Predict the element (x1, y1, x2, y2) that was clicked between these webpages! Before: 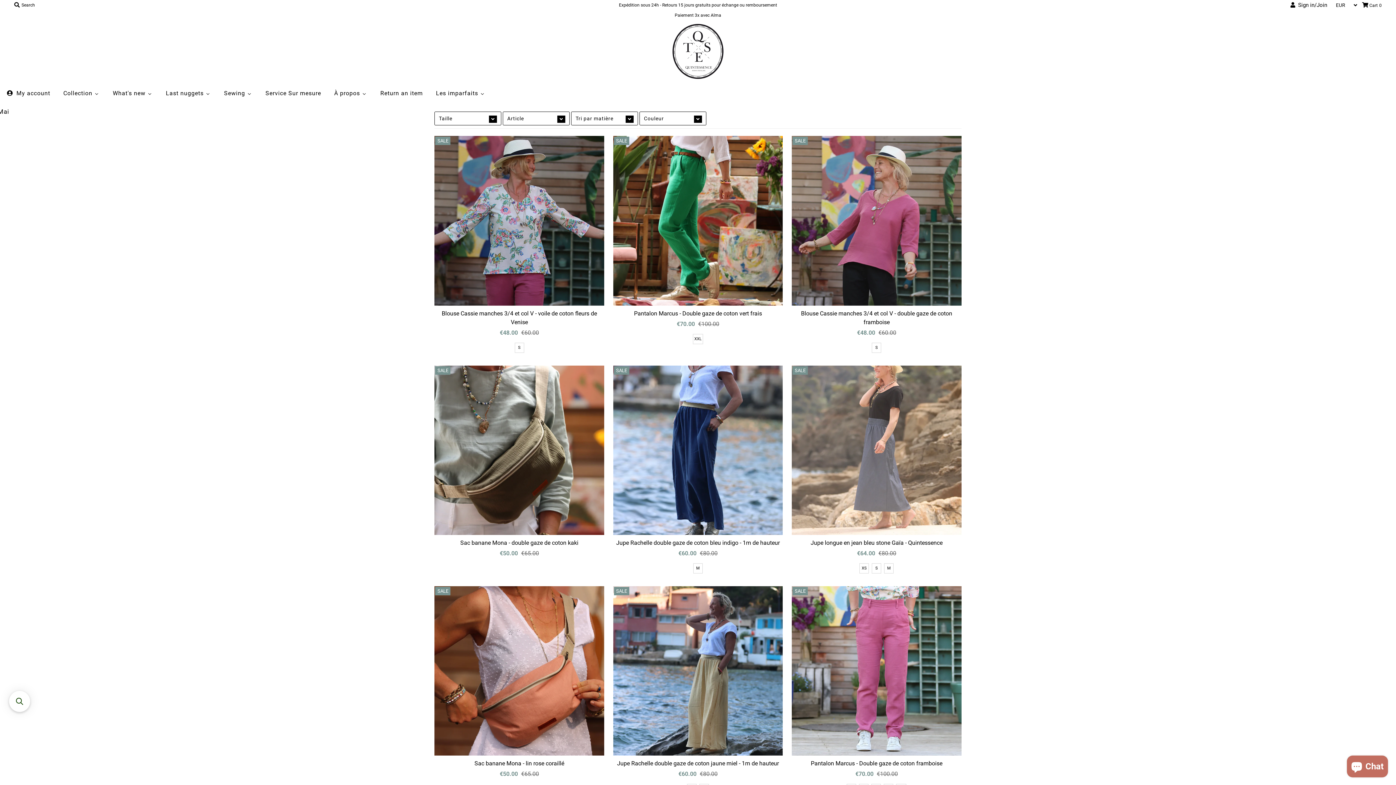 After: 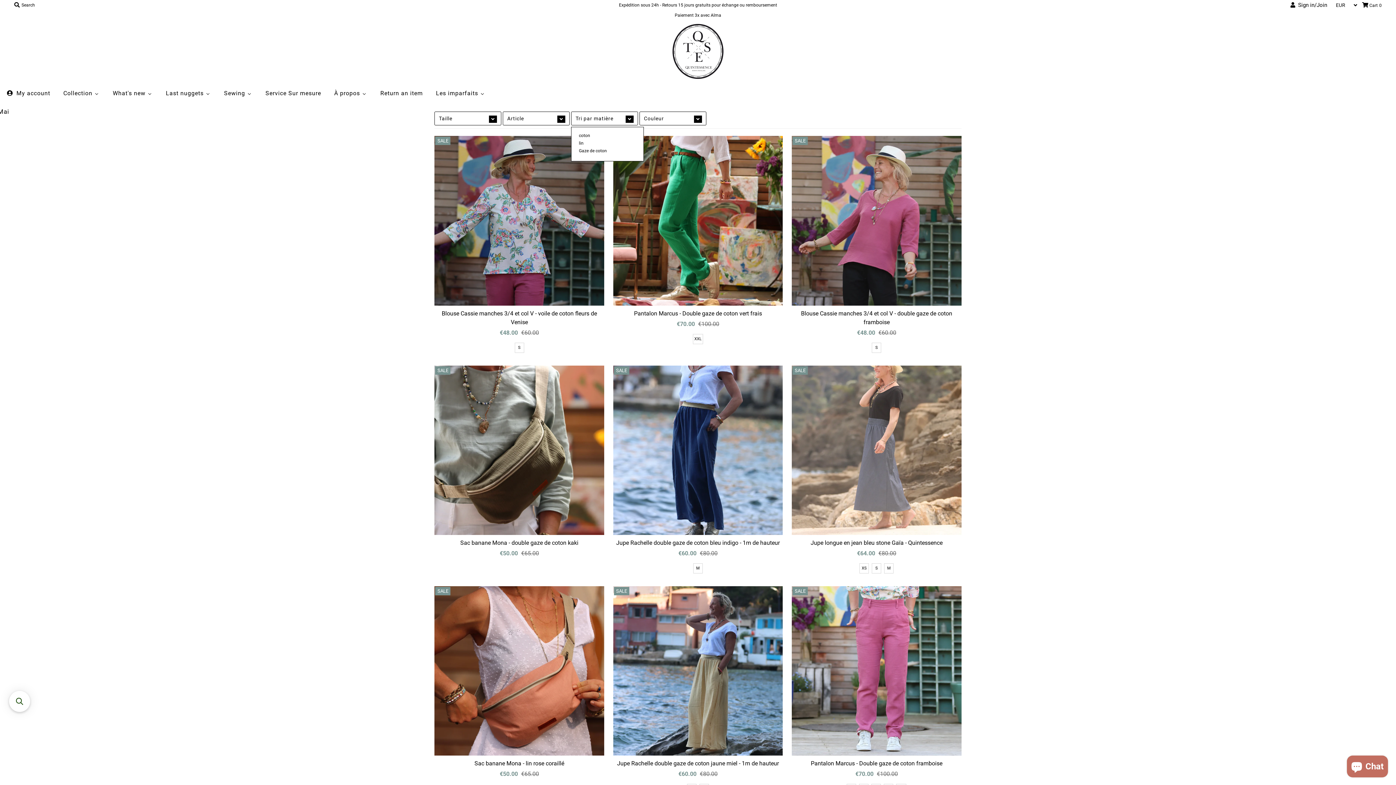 Action: bbox: (575, 115, 633, 121) label: Tri par matière